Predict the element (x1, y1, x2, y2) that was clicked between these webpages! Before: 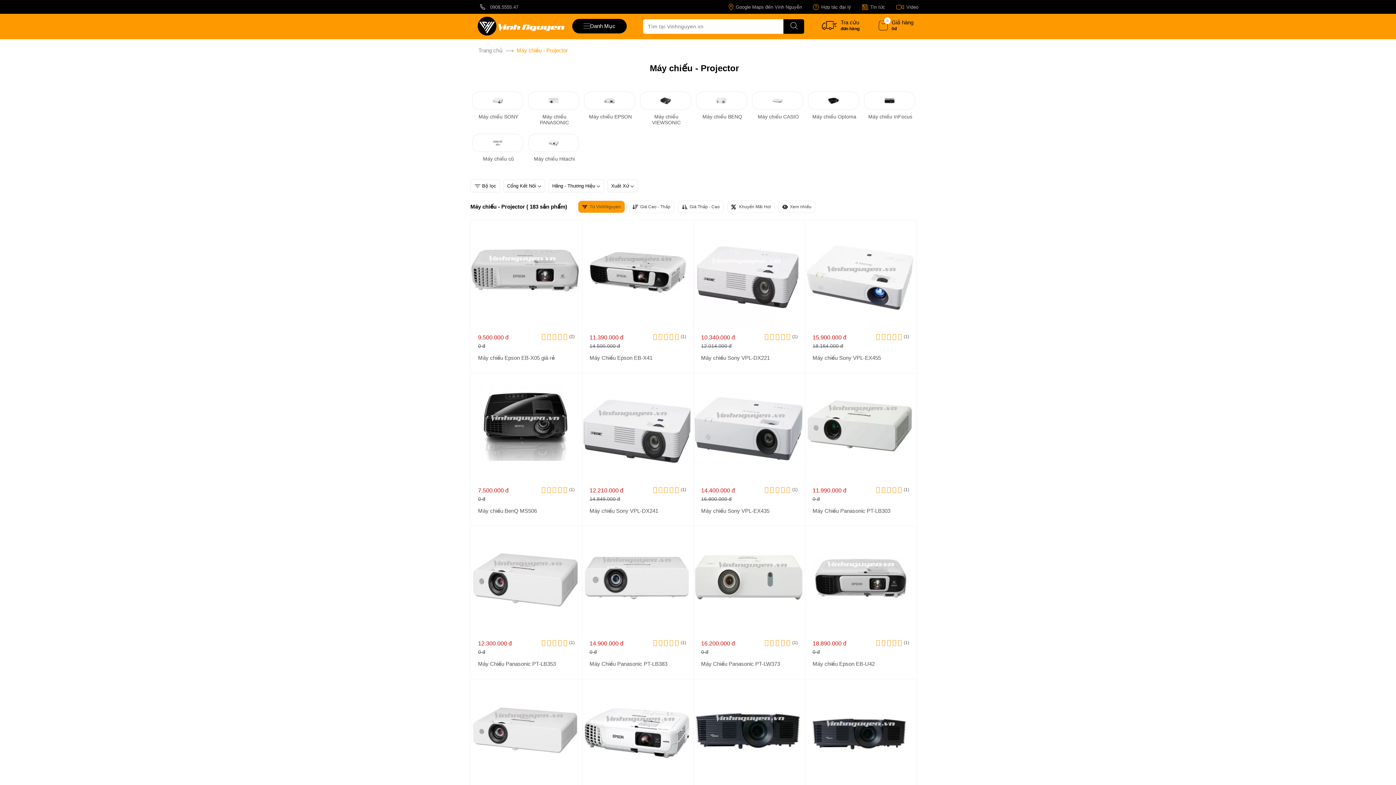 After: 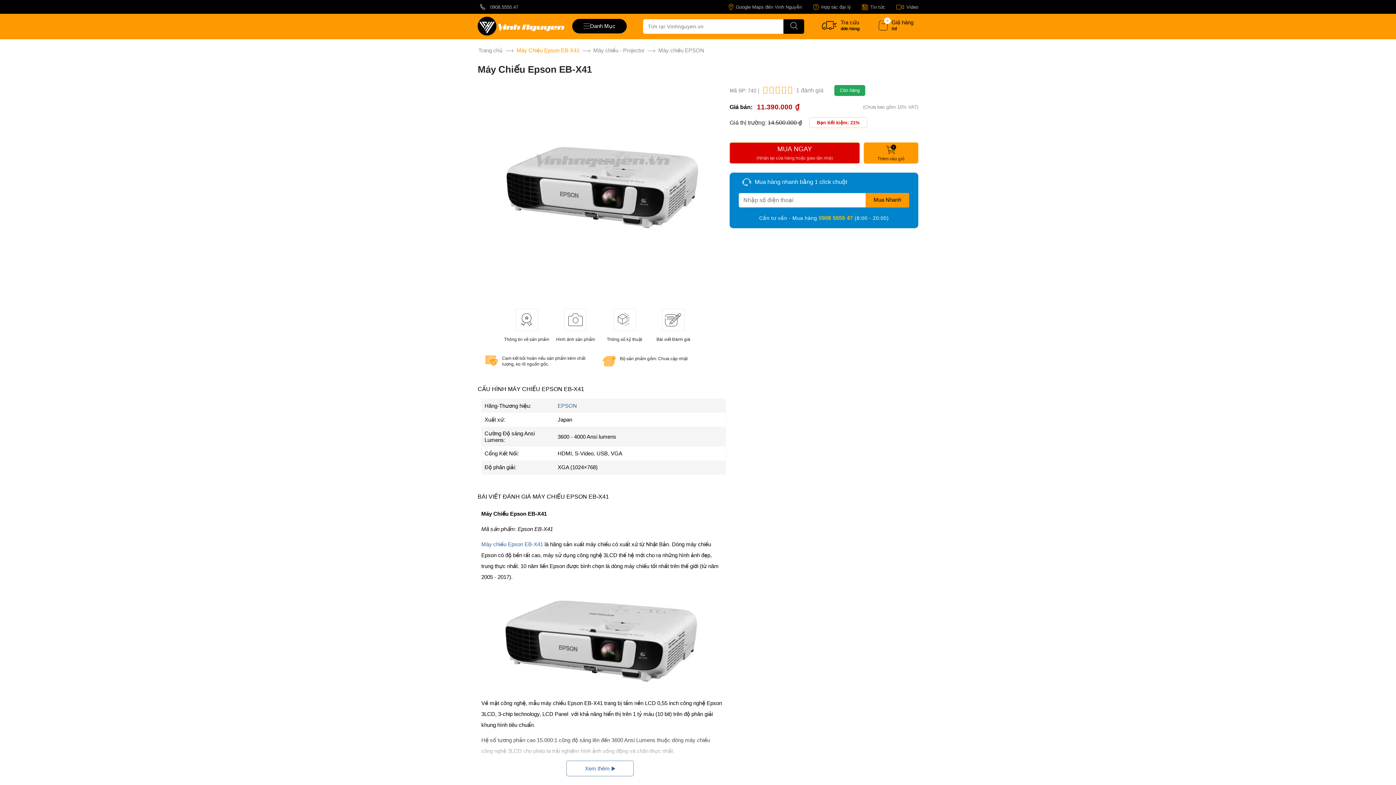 Action: bbox: (582, 220, 693, 329)